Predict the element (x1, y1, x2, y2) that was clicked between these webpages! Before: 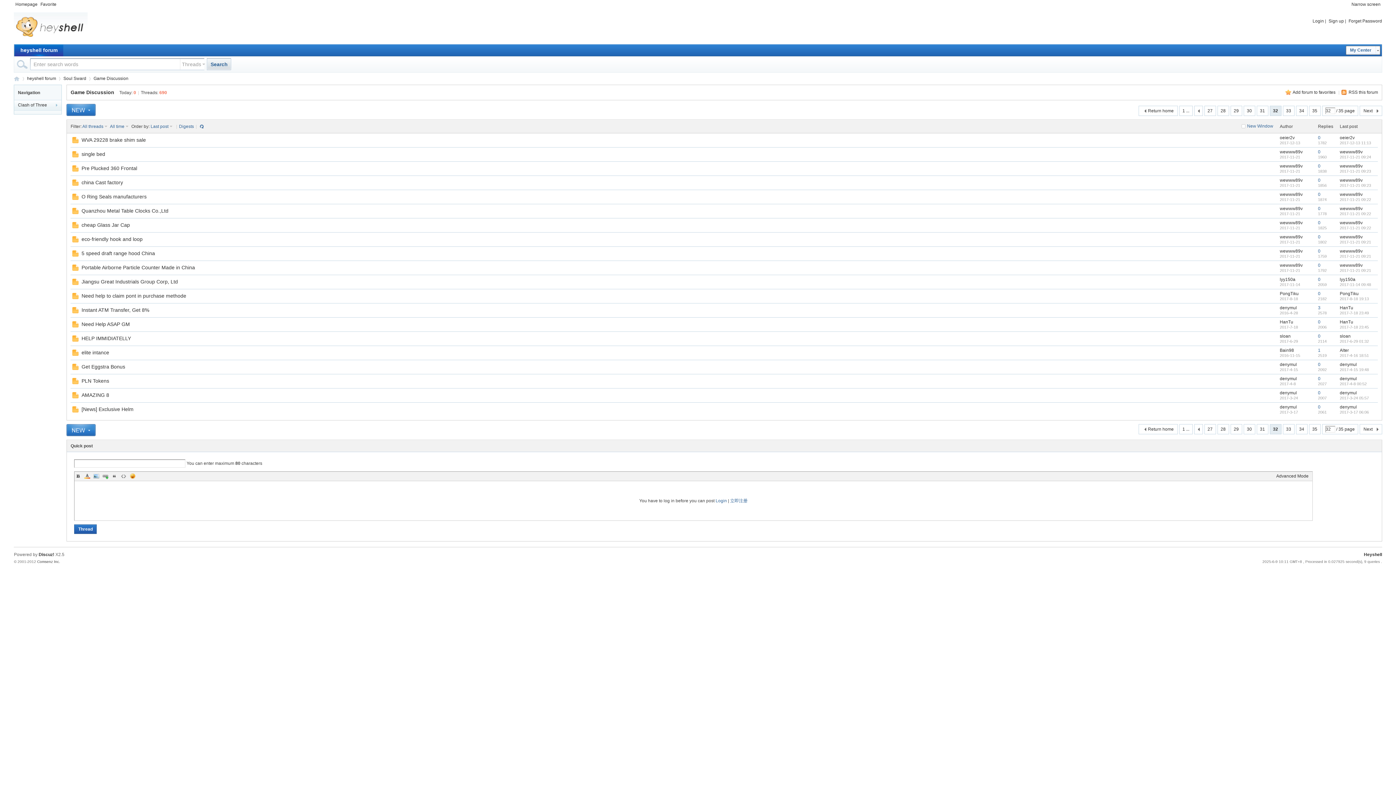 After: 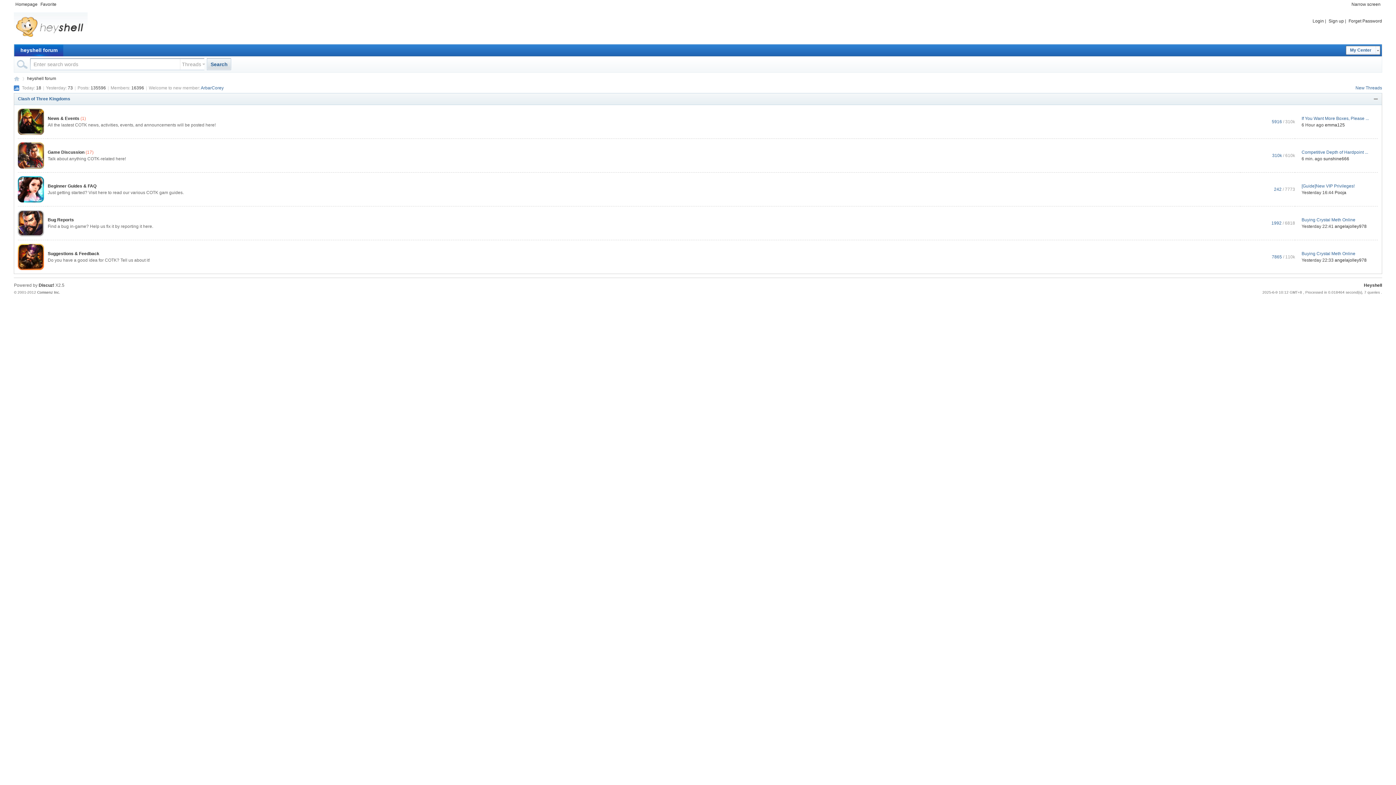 Action: bbox: (13, 37, 87, 42)